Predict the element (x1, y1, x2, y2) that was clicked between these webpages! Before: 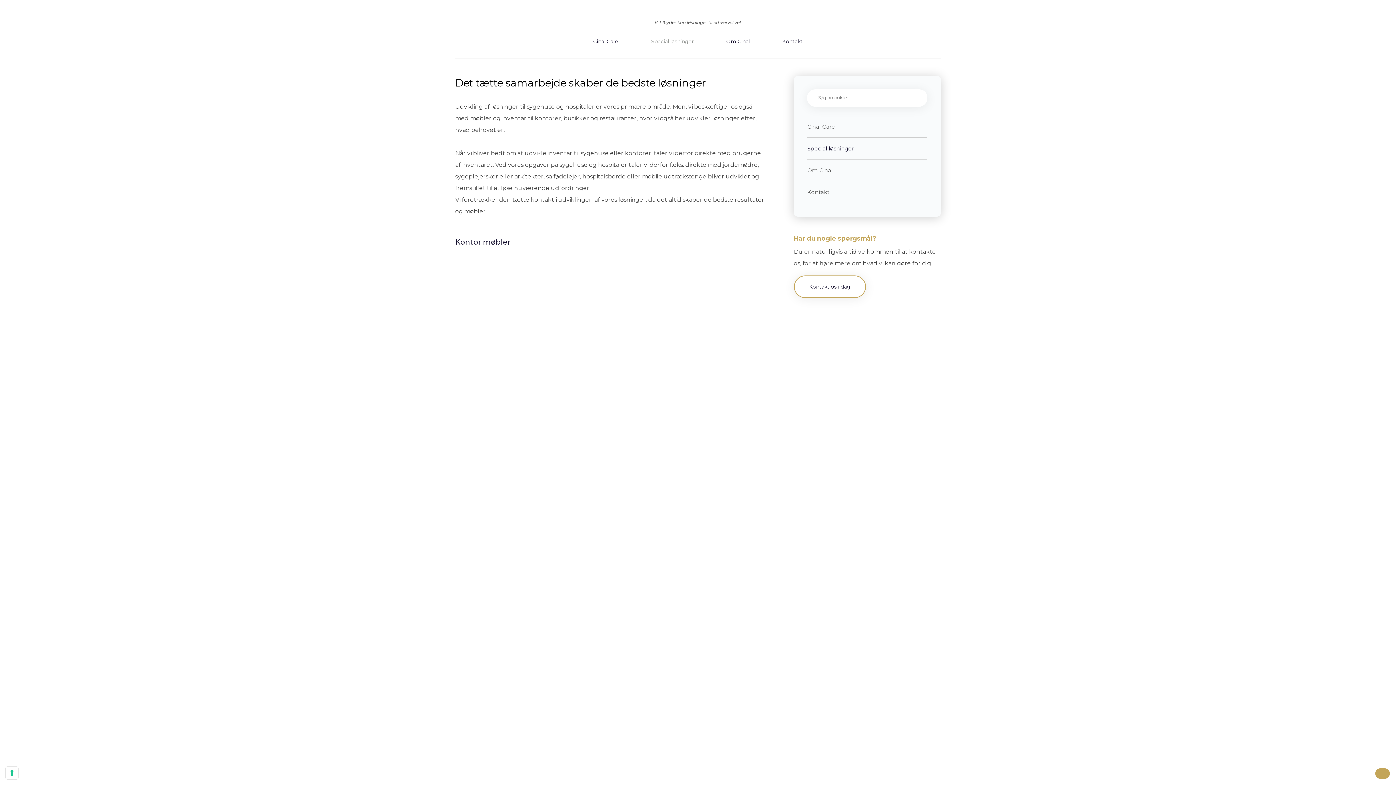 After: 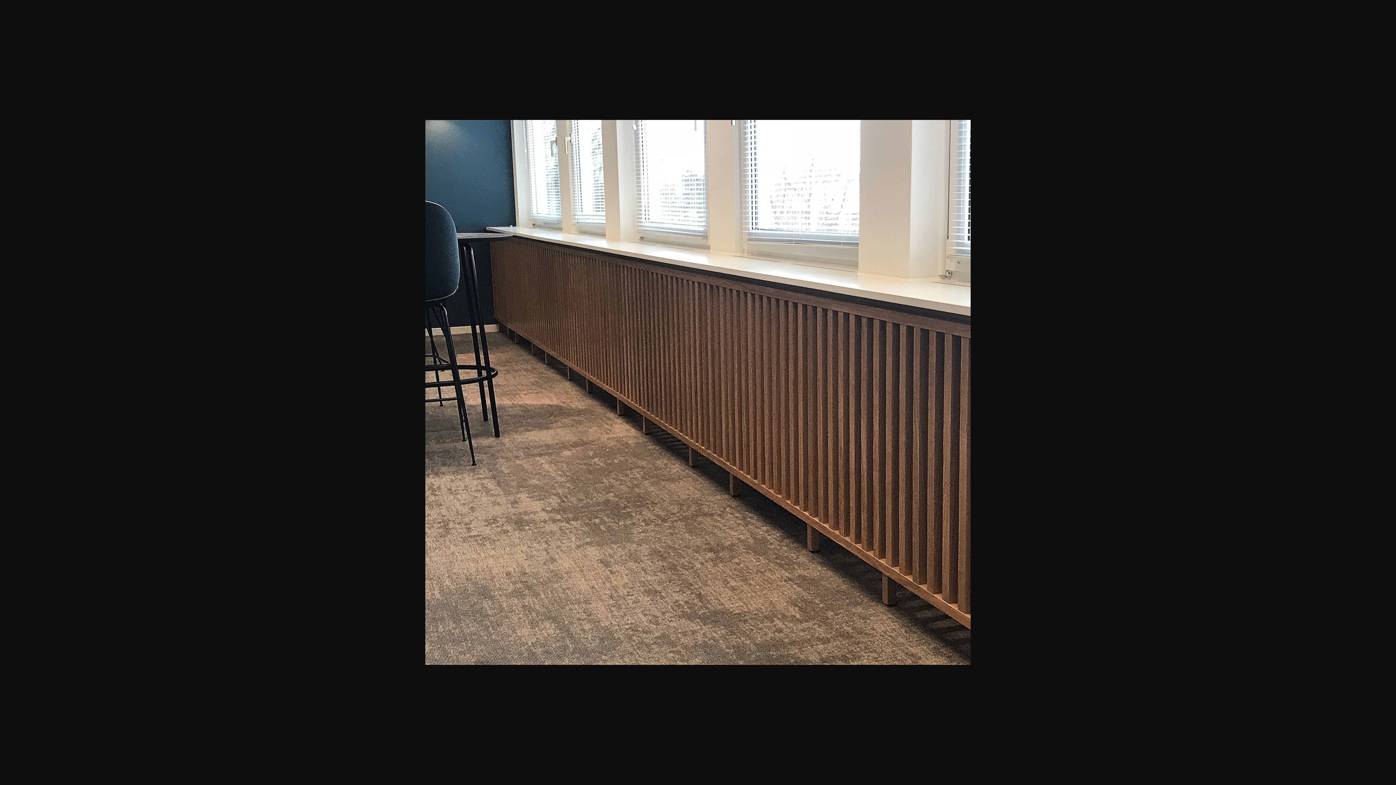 Action: bbox: (669, 361, 767, 459)